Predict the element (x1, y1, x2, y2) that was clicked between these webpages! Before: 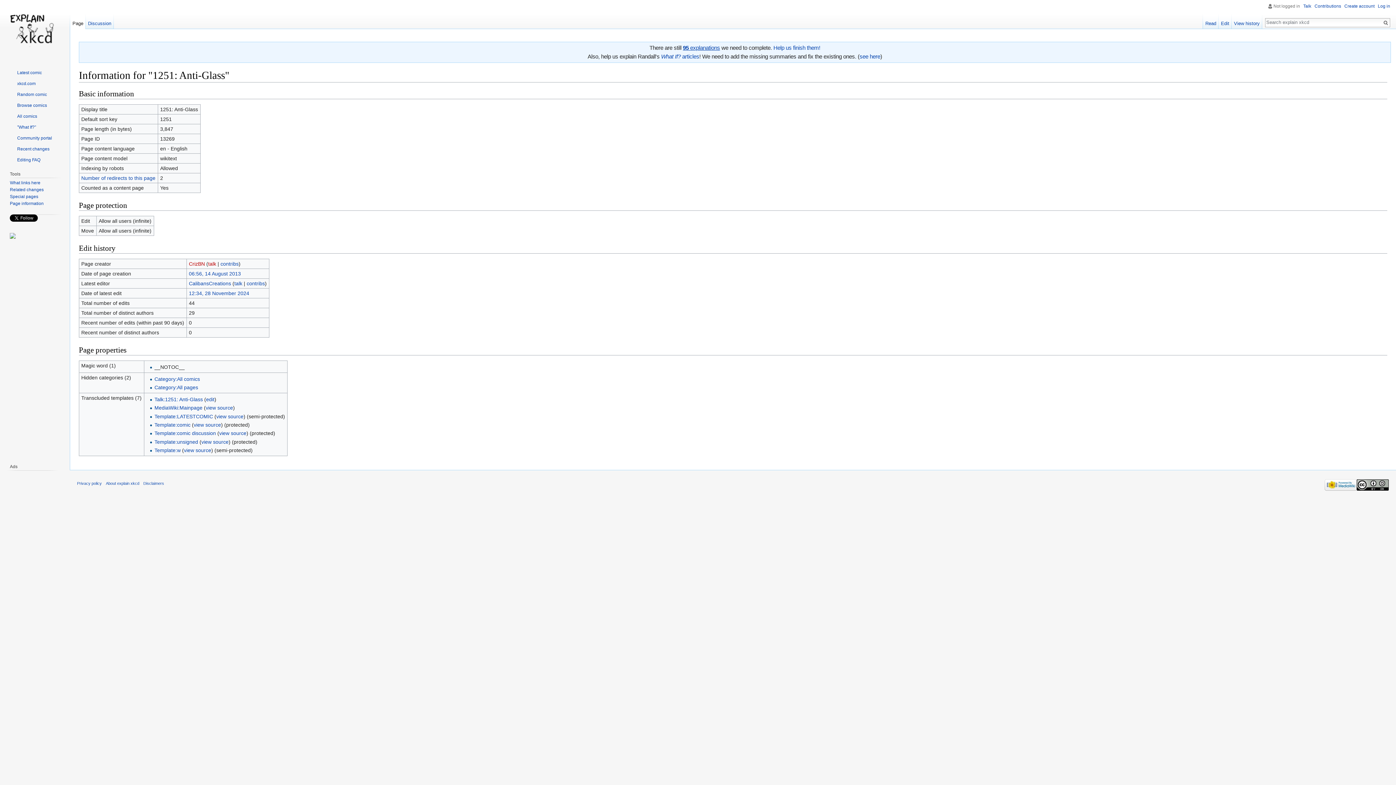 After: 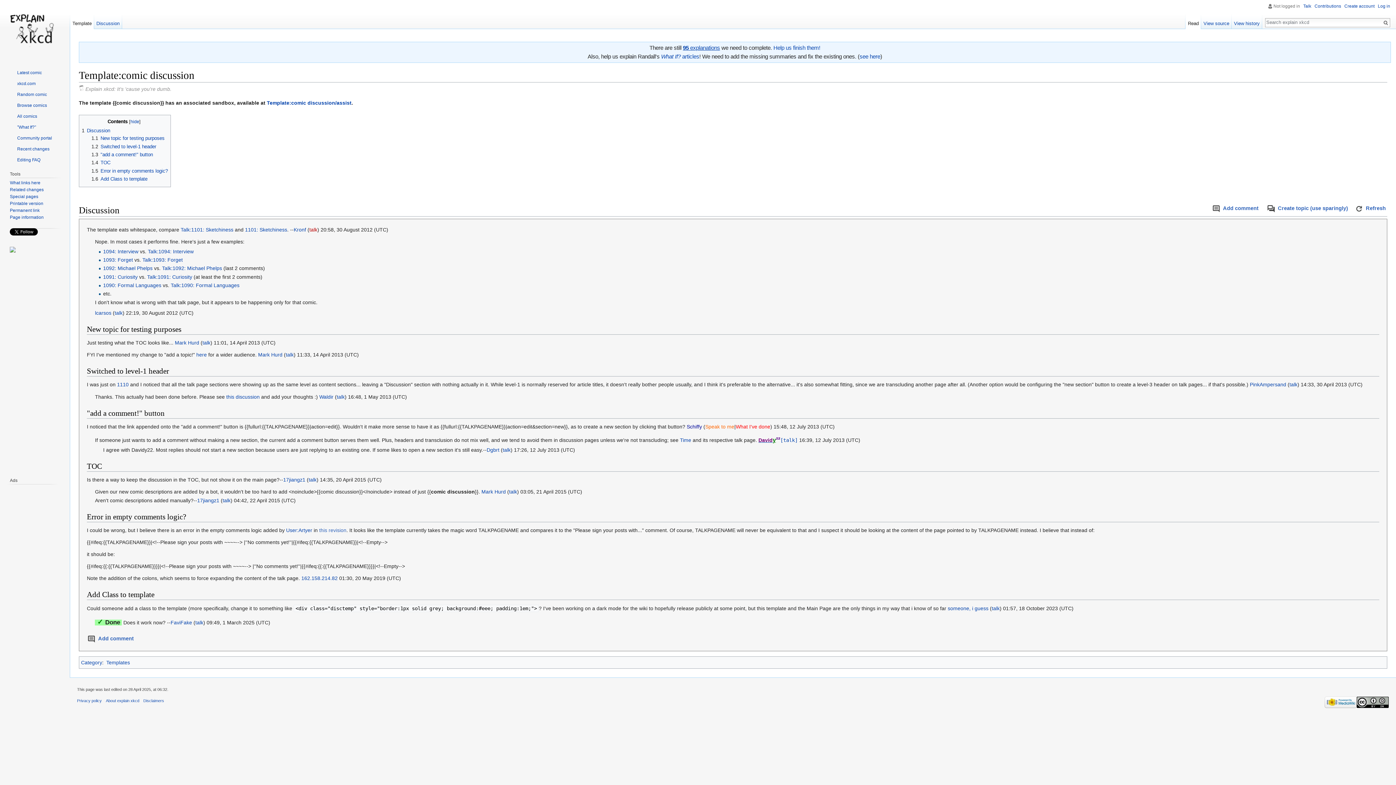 Action: label: Template:comic discussion bbox: (154, 430, 215, 436)